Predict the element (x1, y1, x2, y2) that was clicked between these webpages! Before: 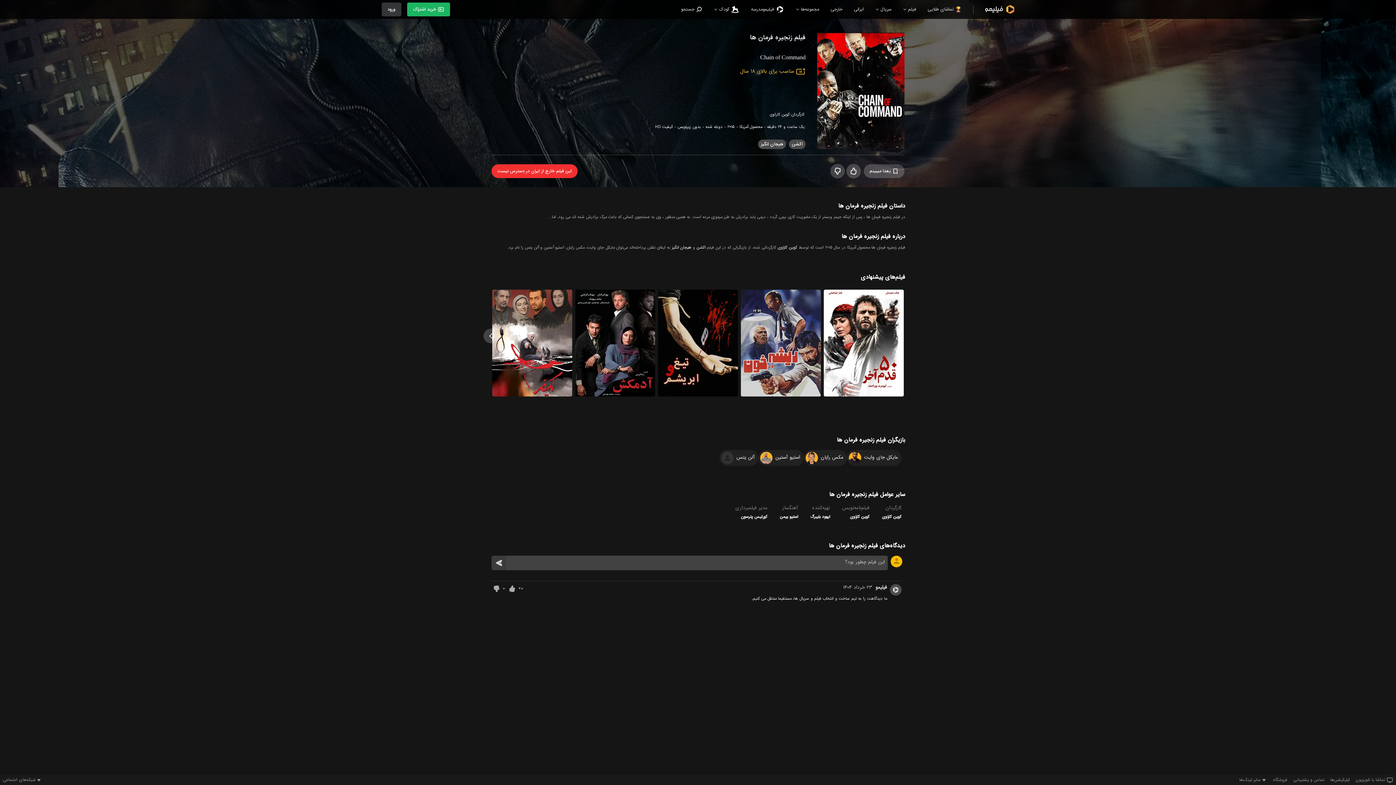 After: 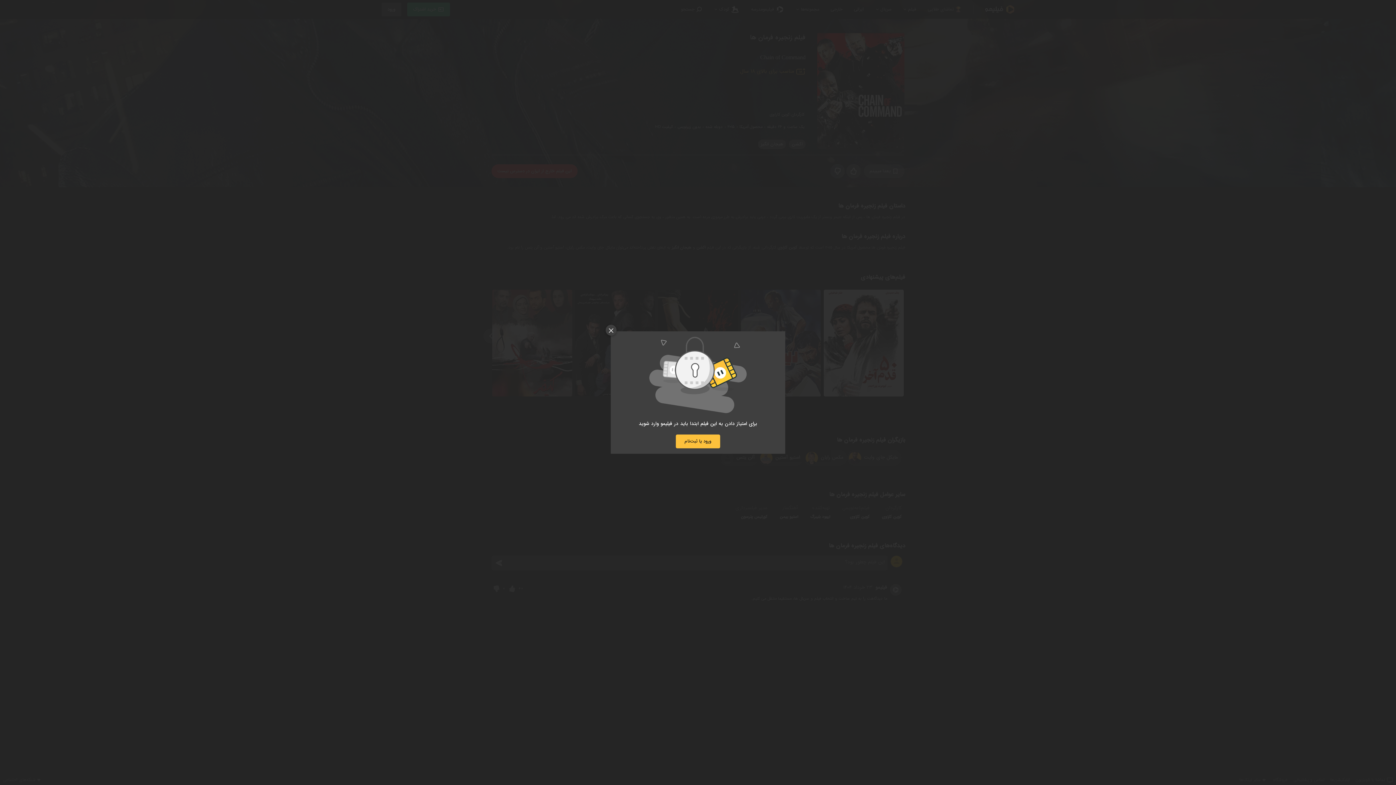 Action: bbox: (846, 164, 861, 178)